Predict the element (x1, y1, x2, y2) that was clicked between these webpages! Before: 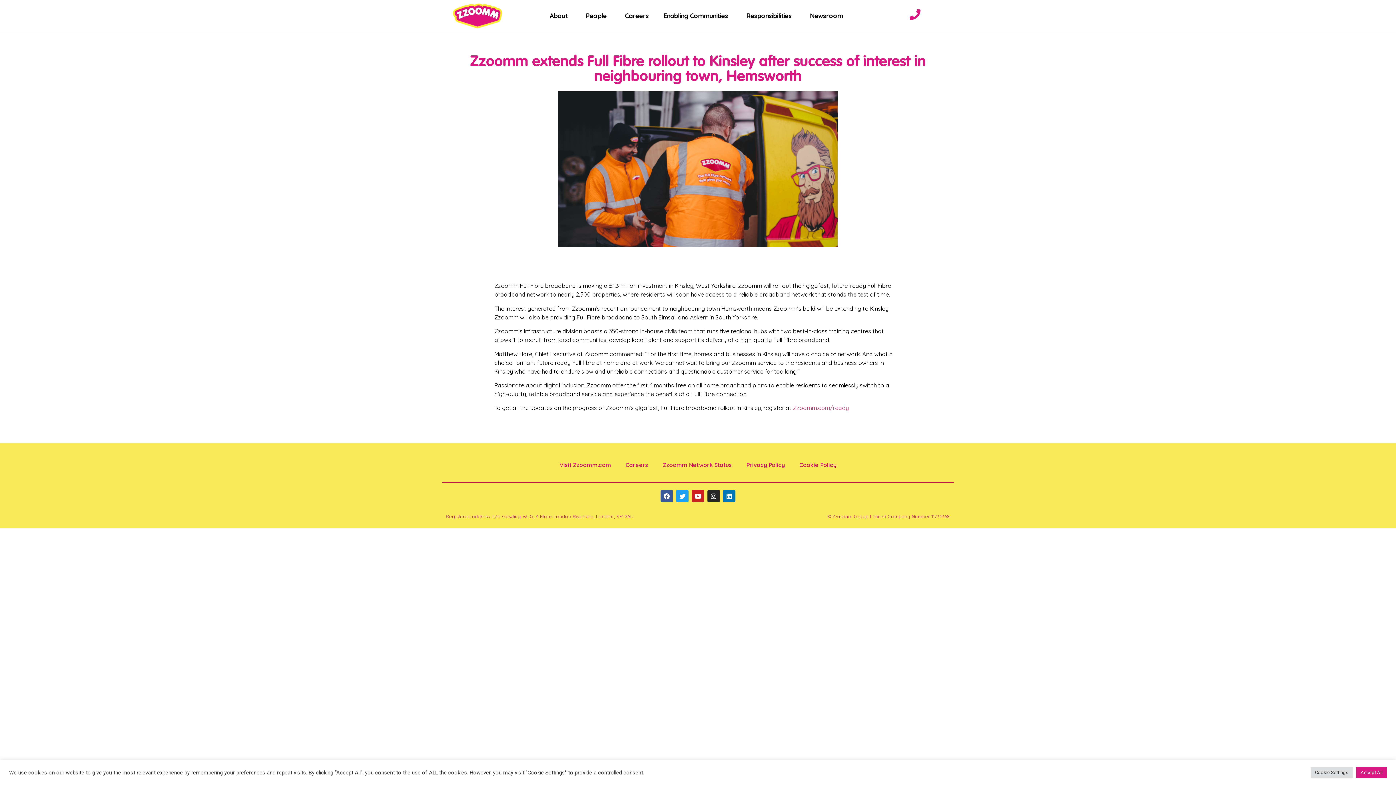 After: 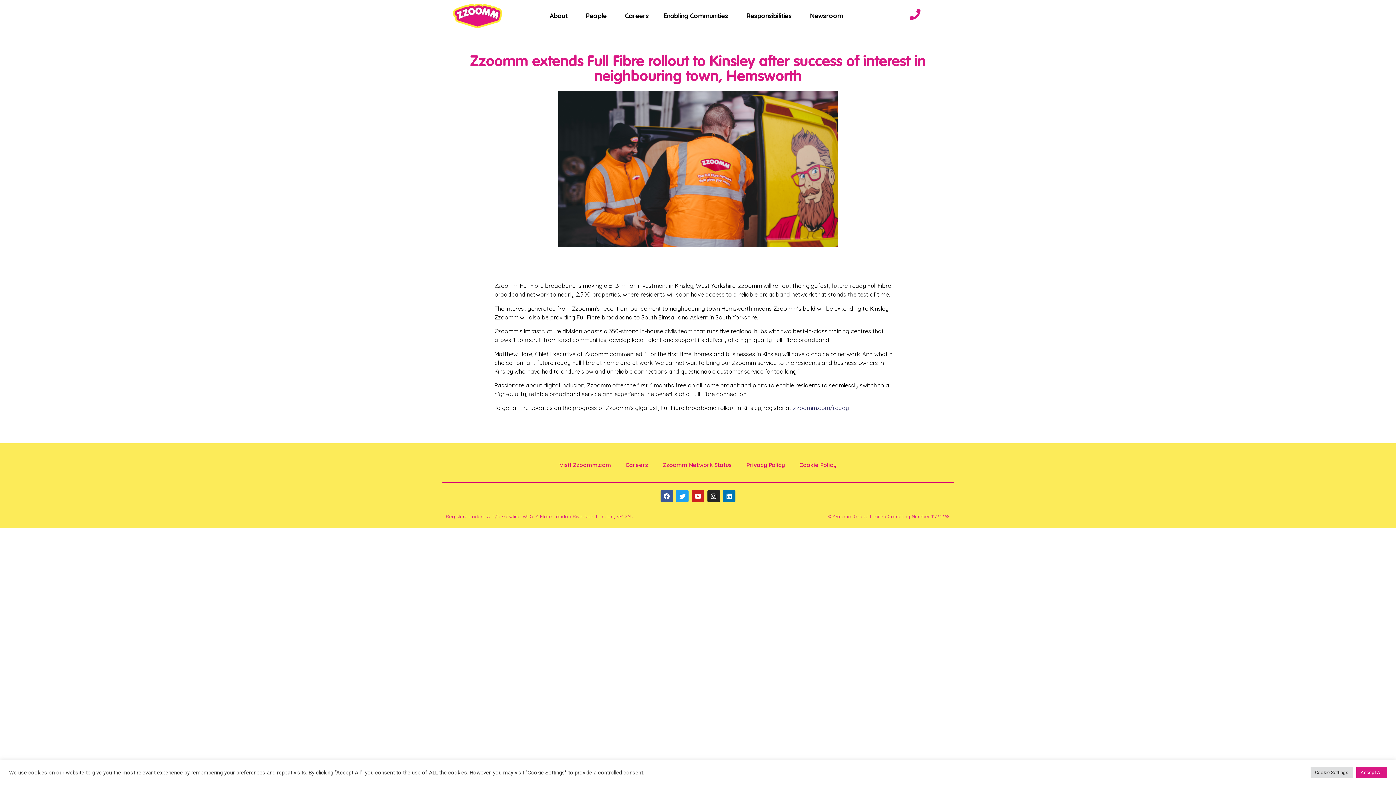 Action: bbox: (793, 404, 849, 411) label: Zzoomm.com/ready